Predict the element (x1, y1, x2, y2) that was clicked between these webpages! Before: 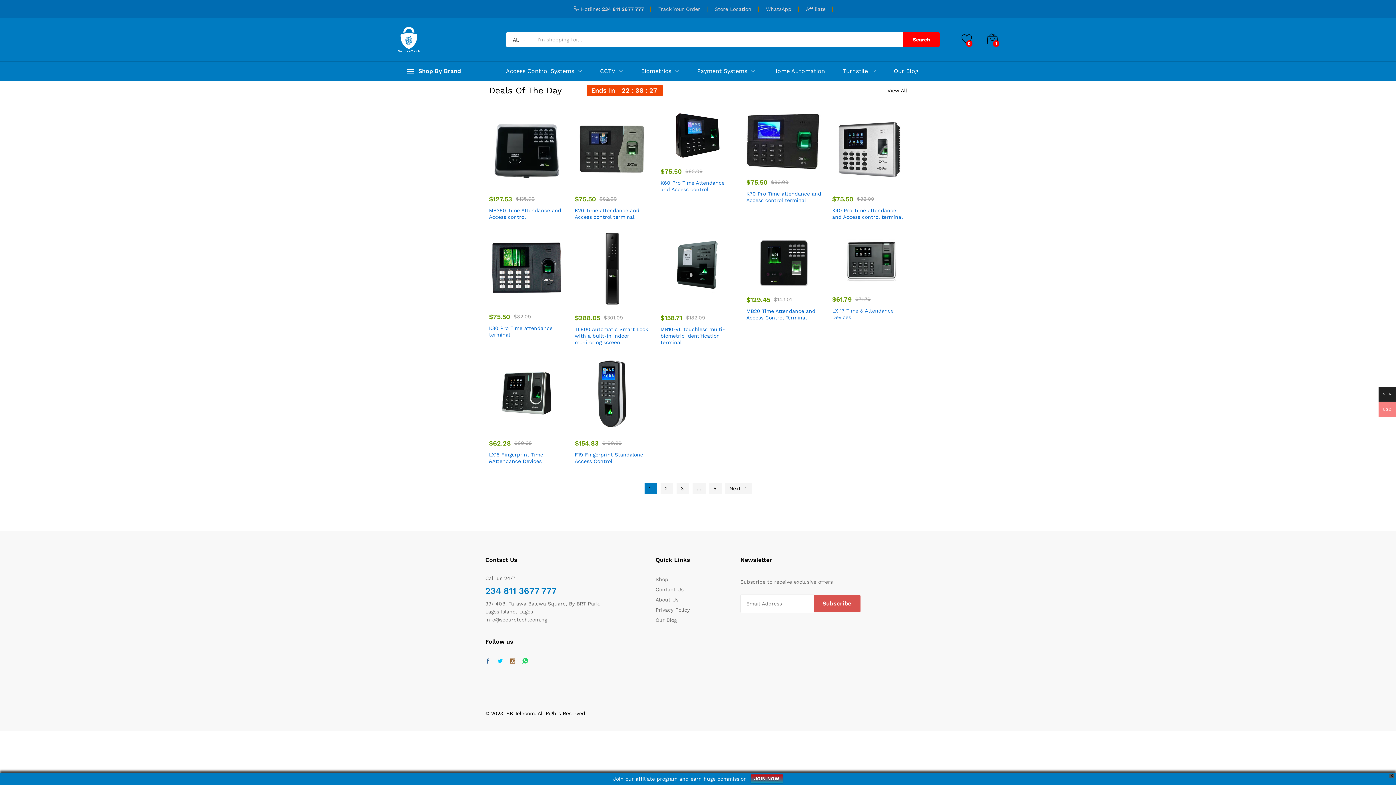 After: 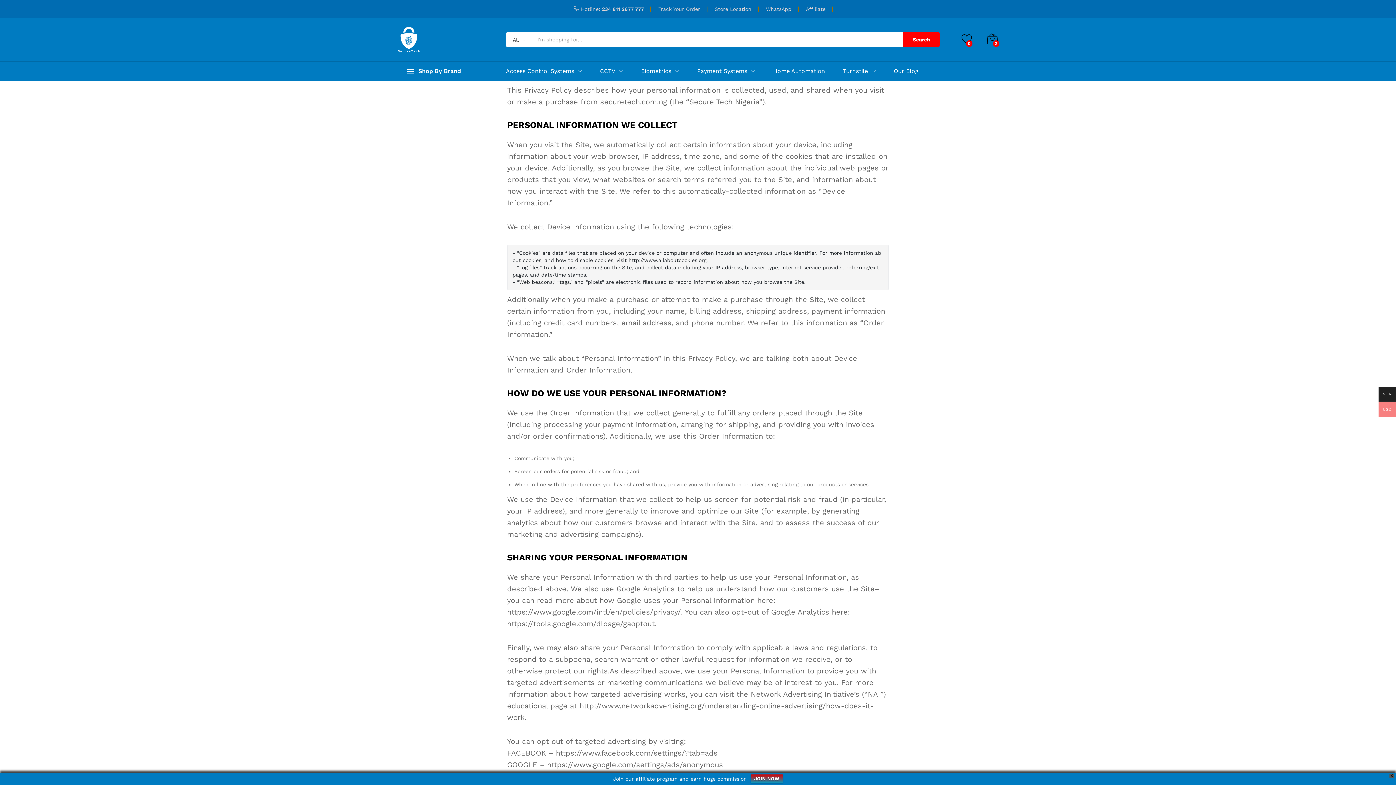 Action: bbox: (655, 607, 689, 613) label: Privacy Policy